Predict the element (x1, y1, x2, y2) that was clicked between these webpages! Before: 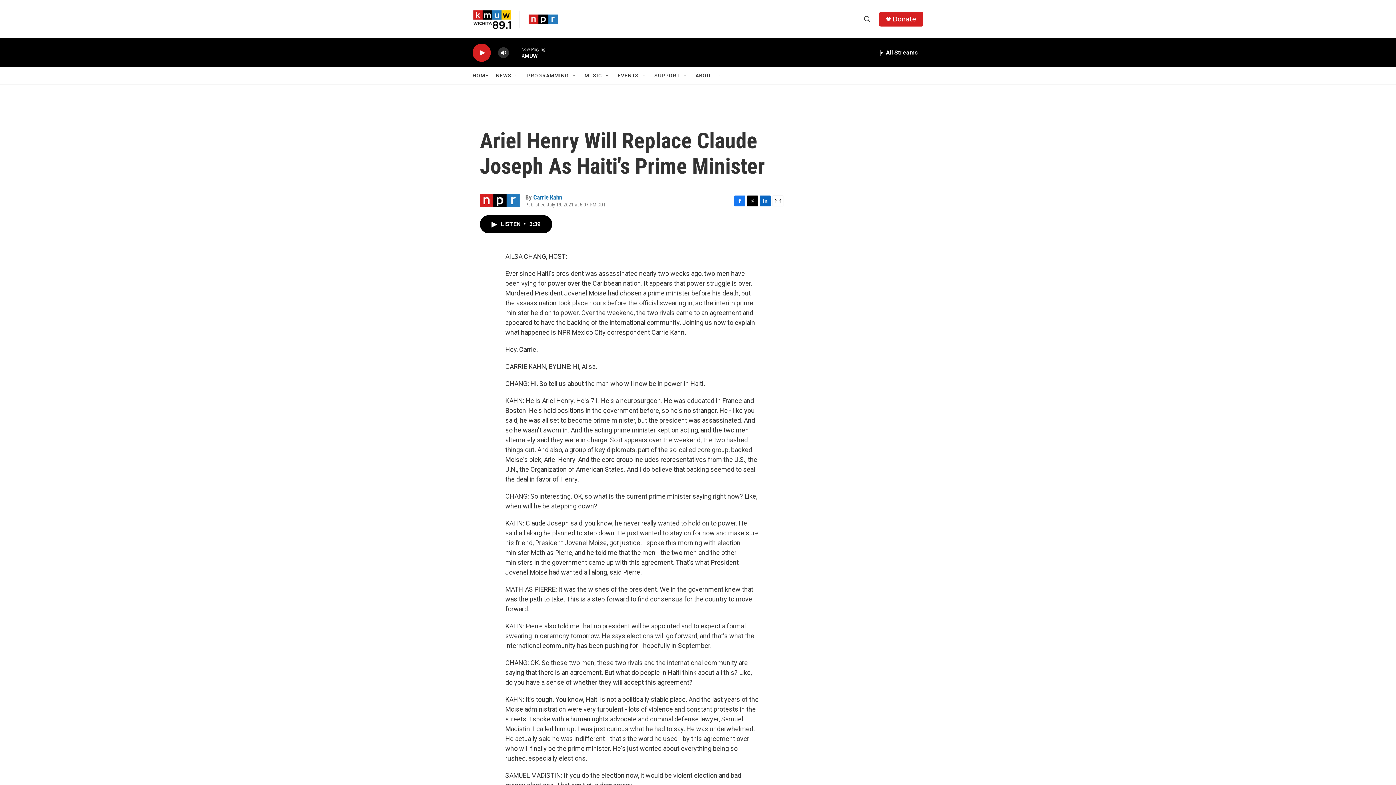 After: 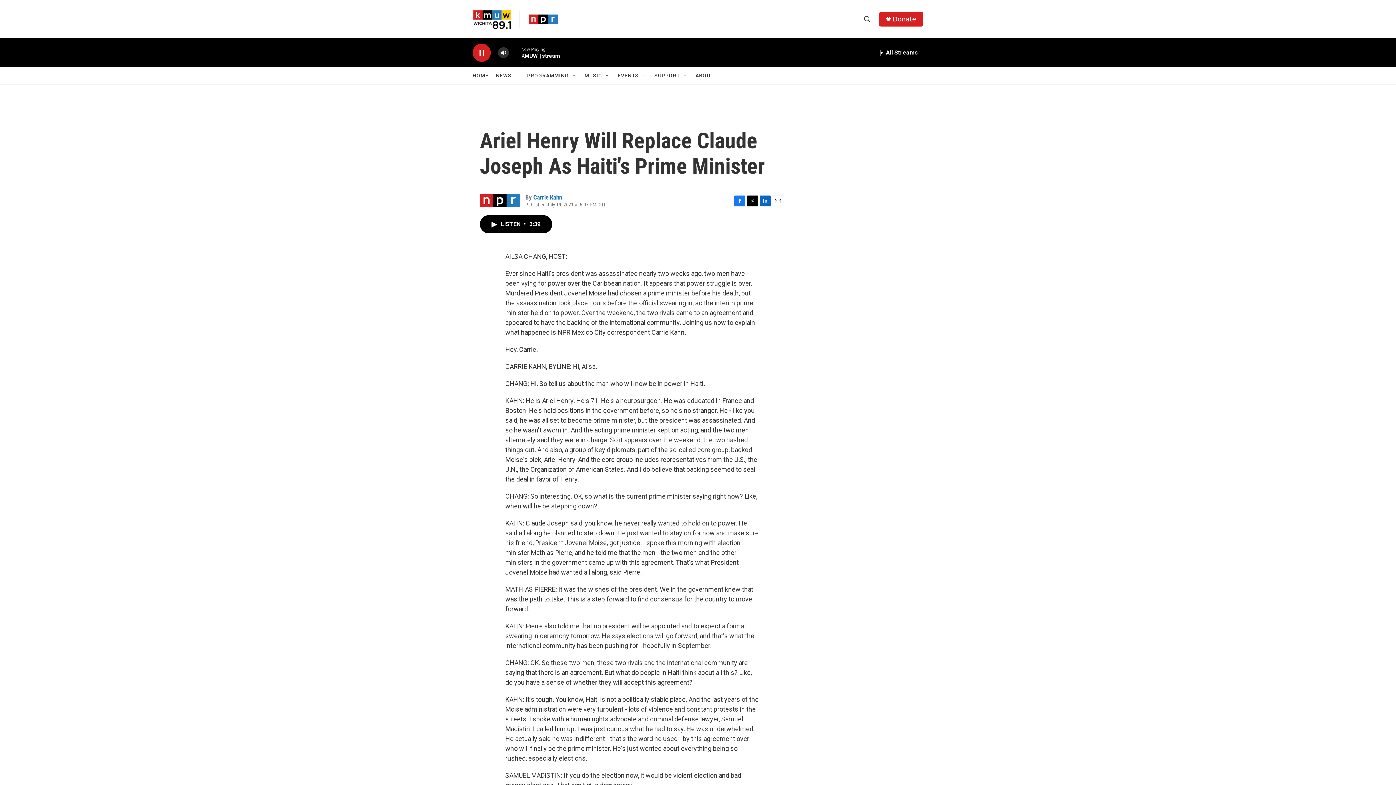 Action: label: play bbox: (476, 48, 487, 56)